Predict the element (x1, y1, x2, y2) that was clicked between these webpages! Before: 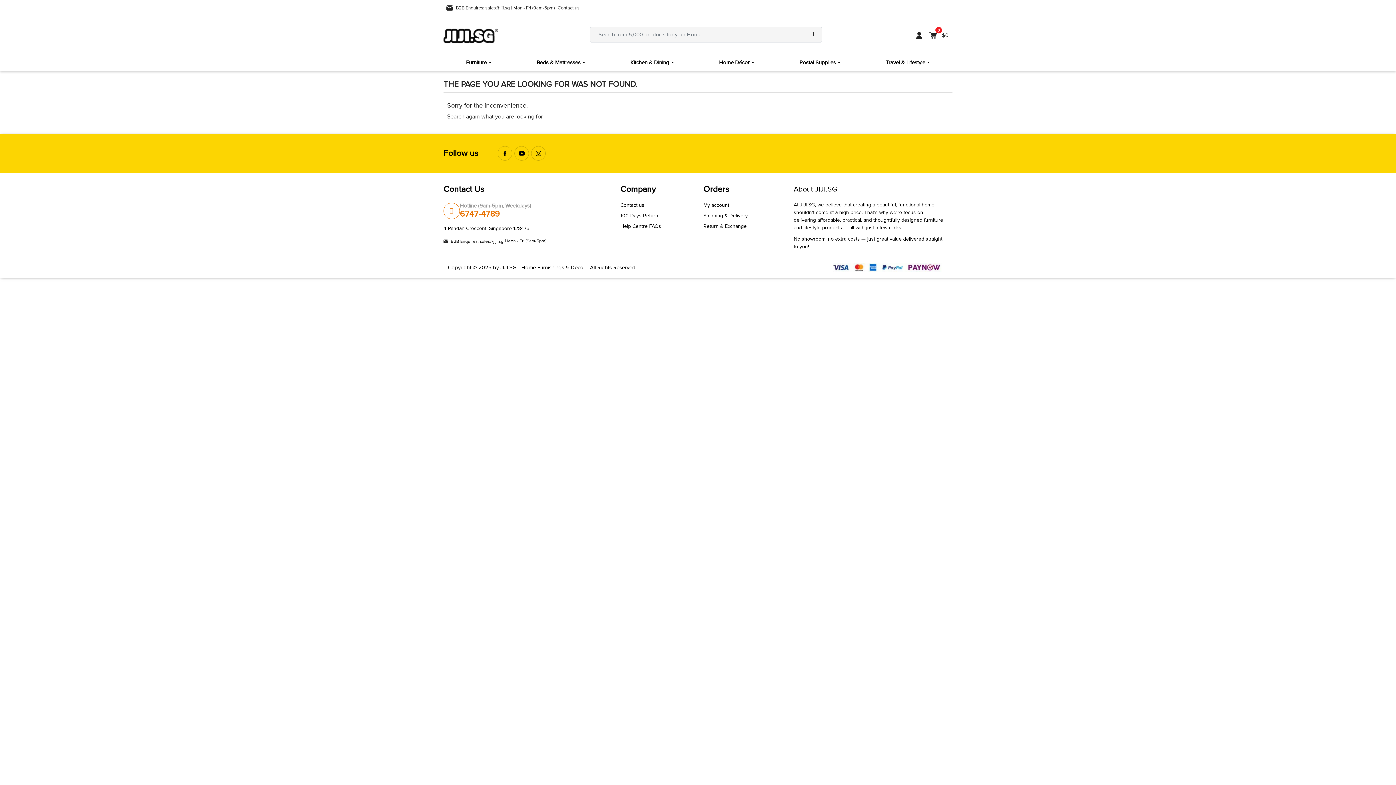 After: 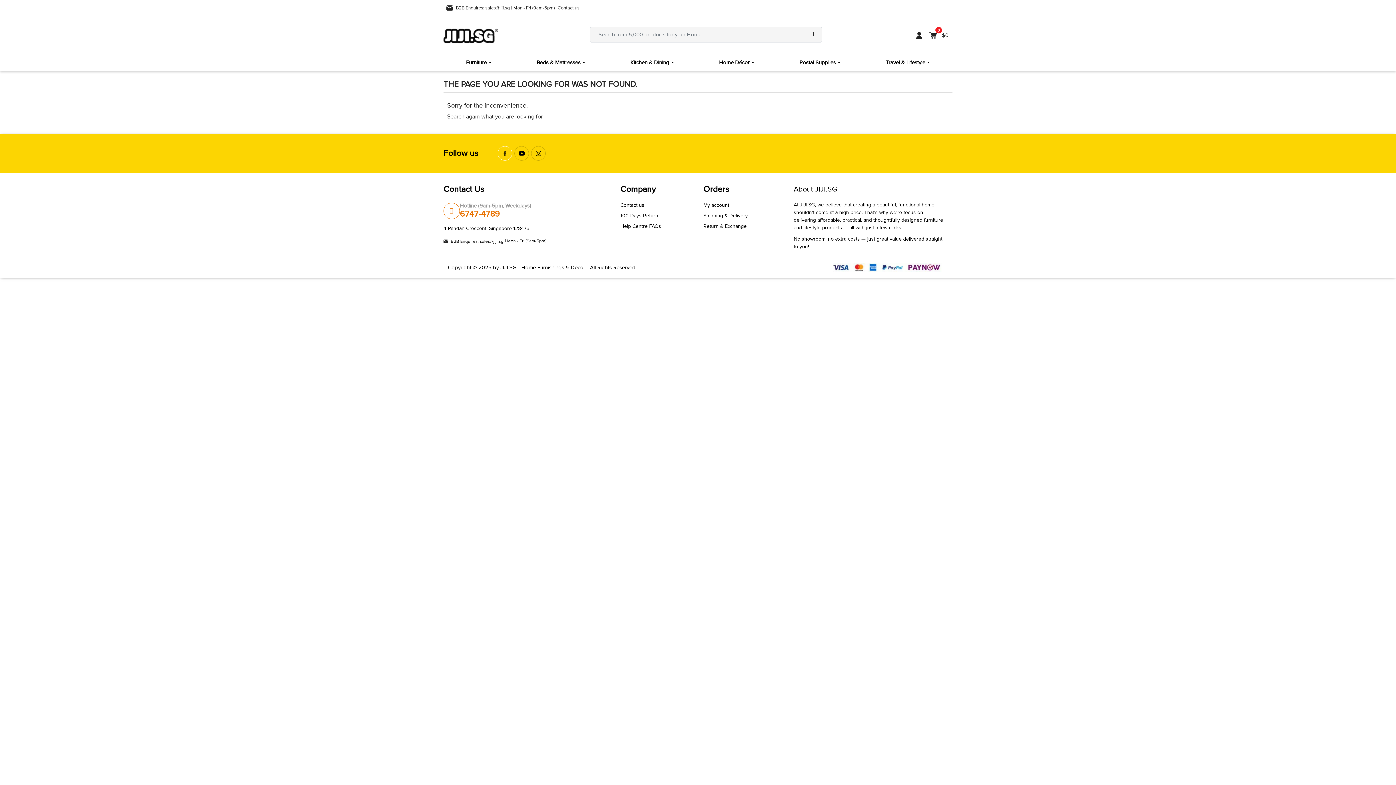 Action: bbox: (497, 146, 512, 160)